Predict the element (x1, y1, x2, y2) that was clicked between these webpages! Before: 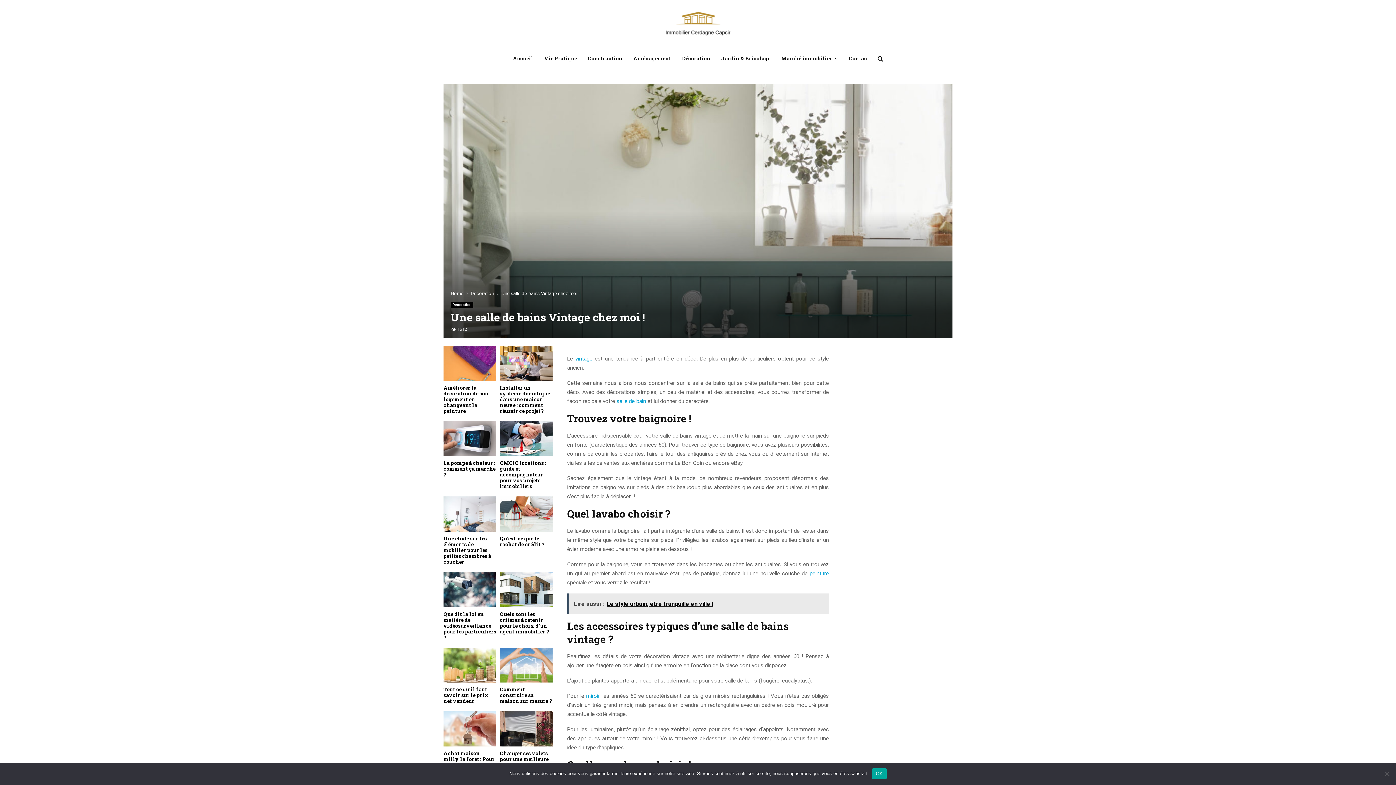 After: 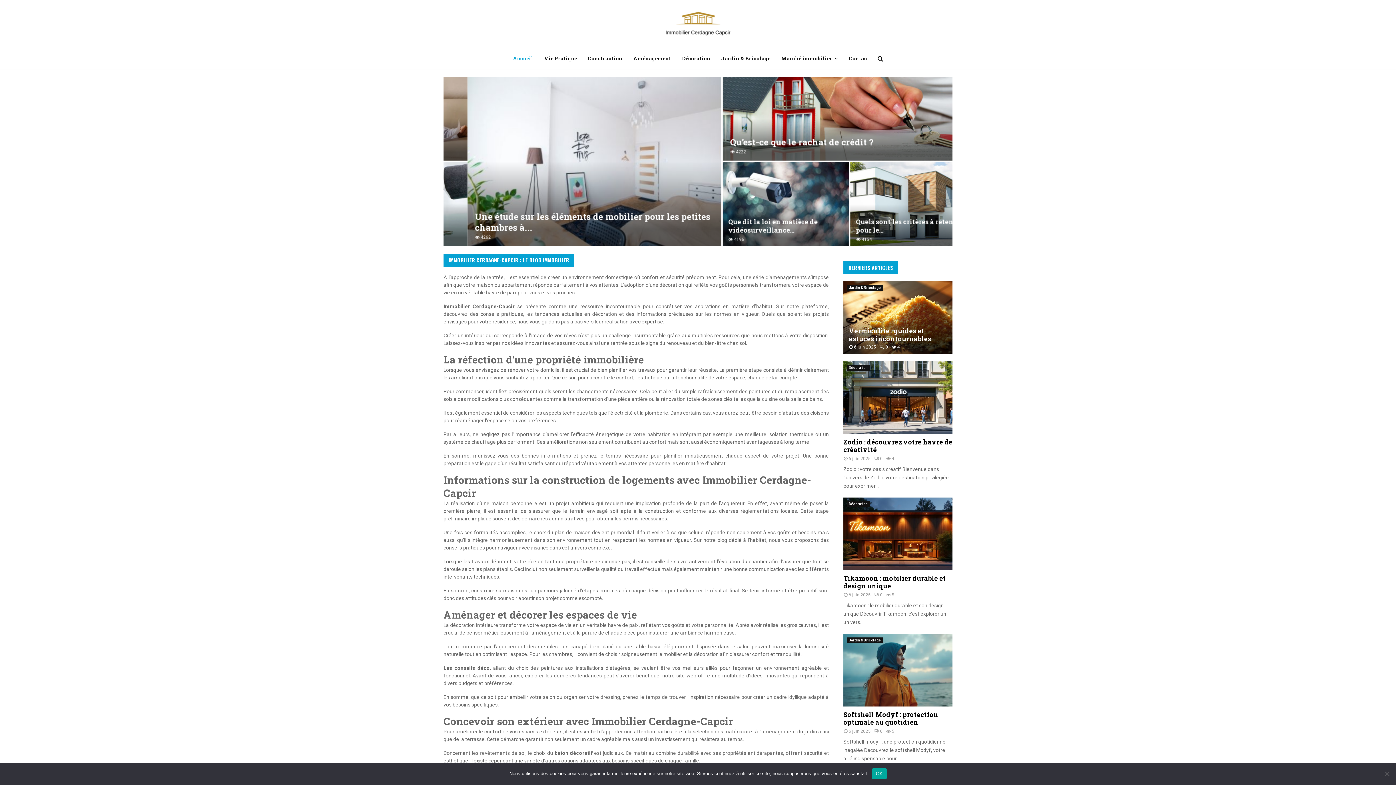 Action: label: Home bbox: (450, 290, 463, 296)